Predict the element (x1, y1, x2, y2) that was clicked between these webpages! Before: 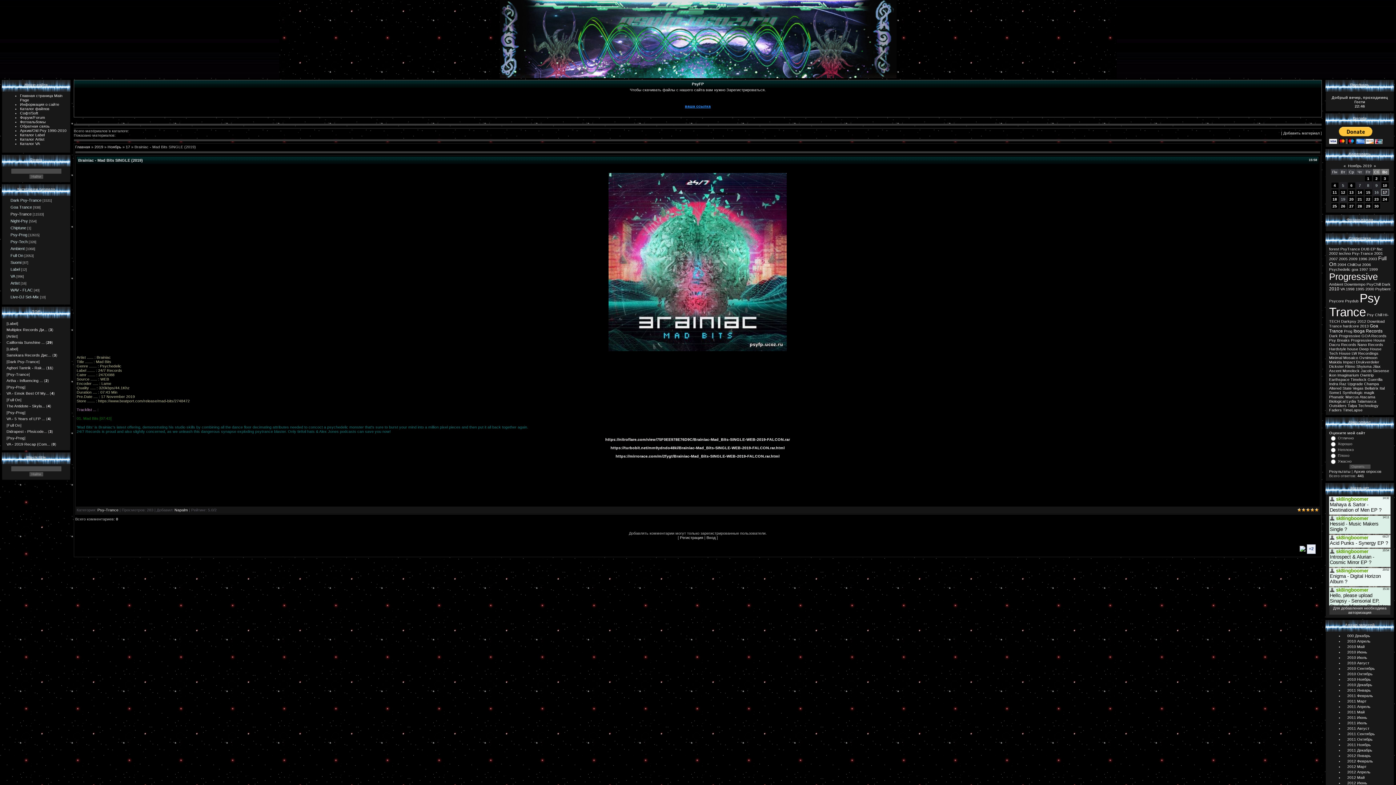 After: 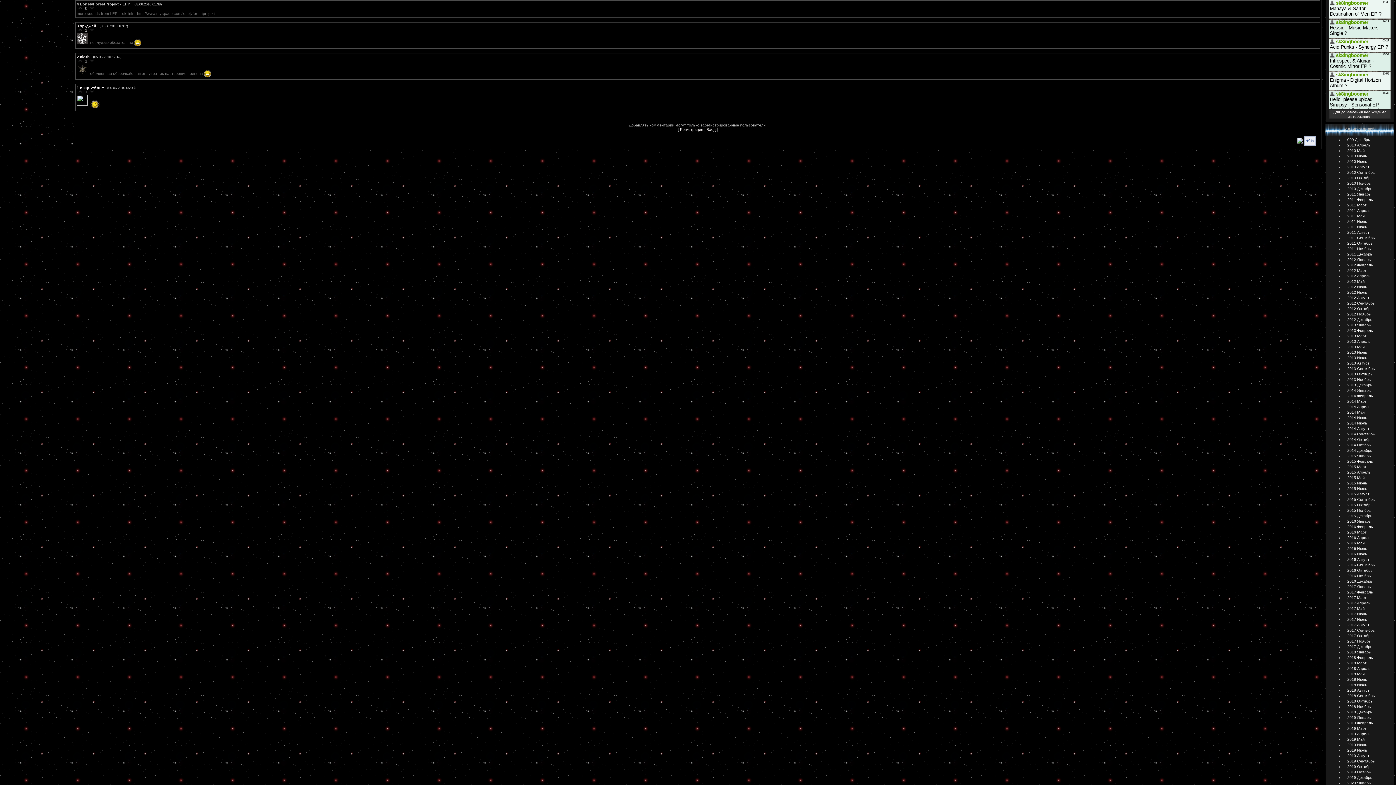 Action: label: 4 bbox: (47, 416, 49, 421)